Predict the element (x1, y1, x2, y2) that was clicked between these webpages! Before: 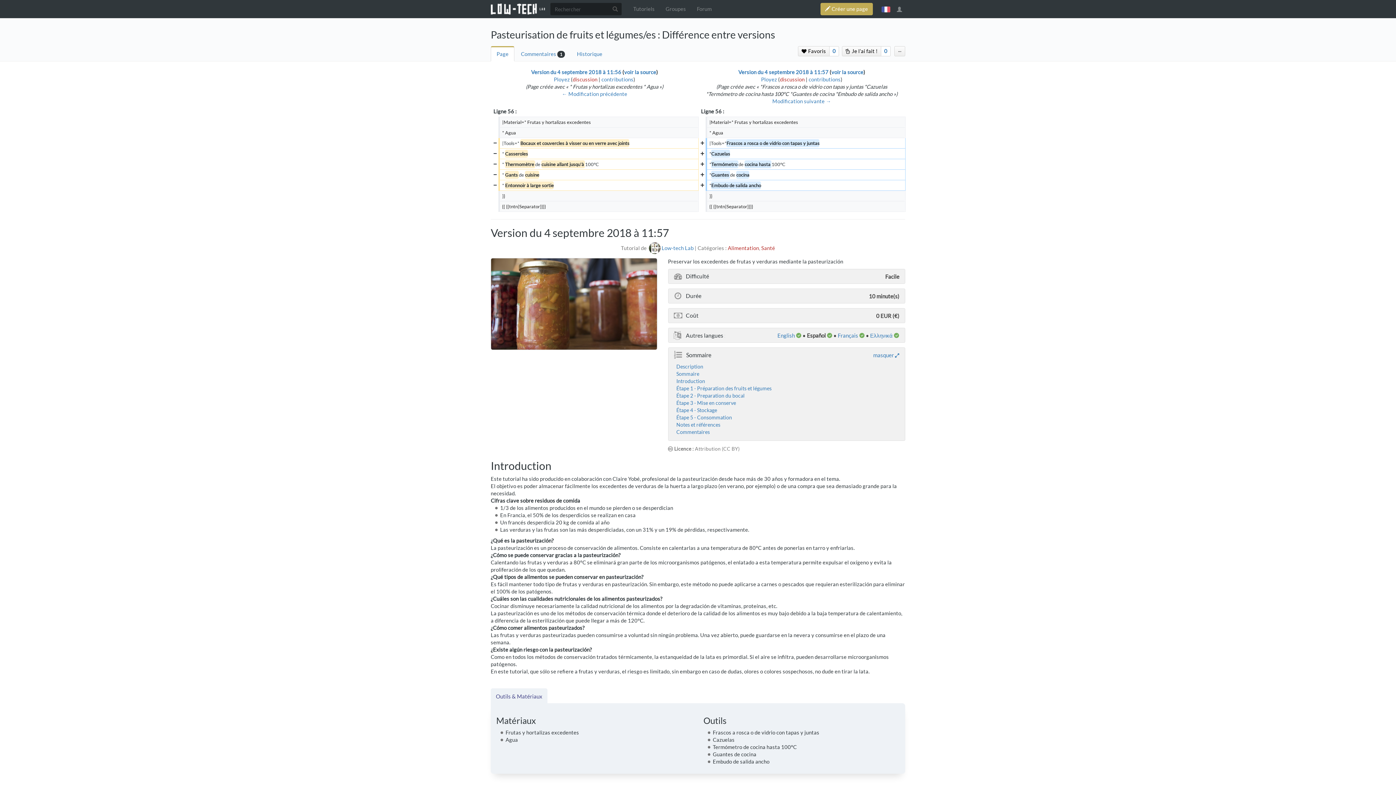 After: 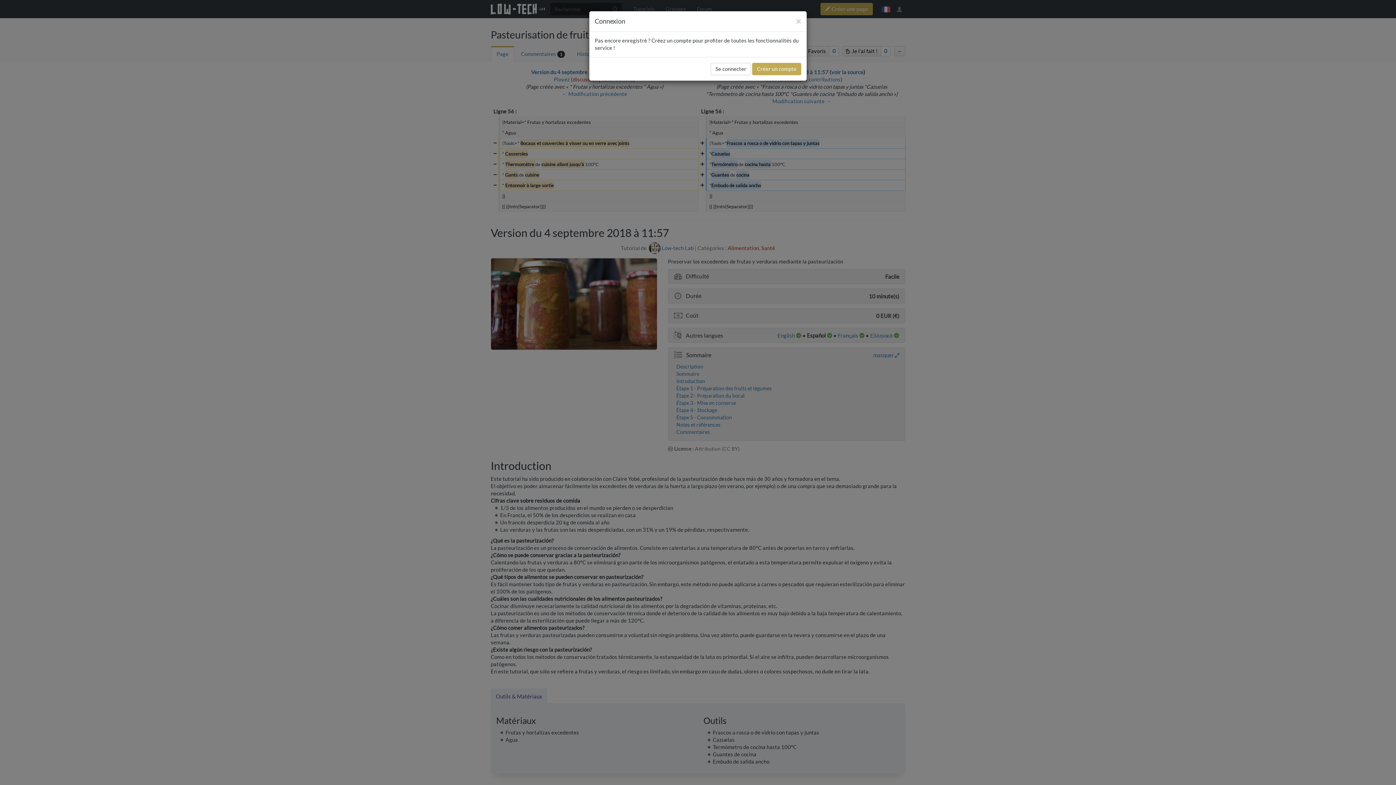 Action: bbox: (798, 46, 829, 56) label:  Favoris